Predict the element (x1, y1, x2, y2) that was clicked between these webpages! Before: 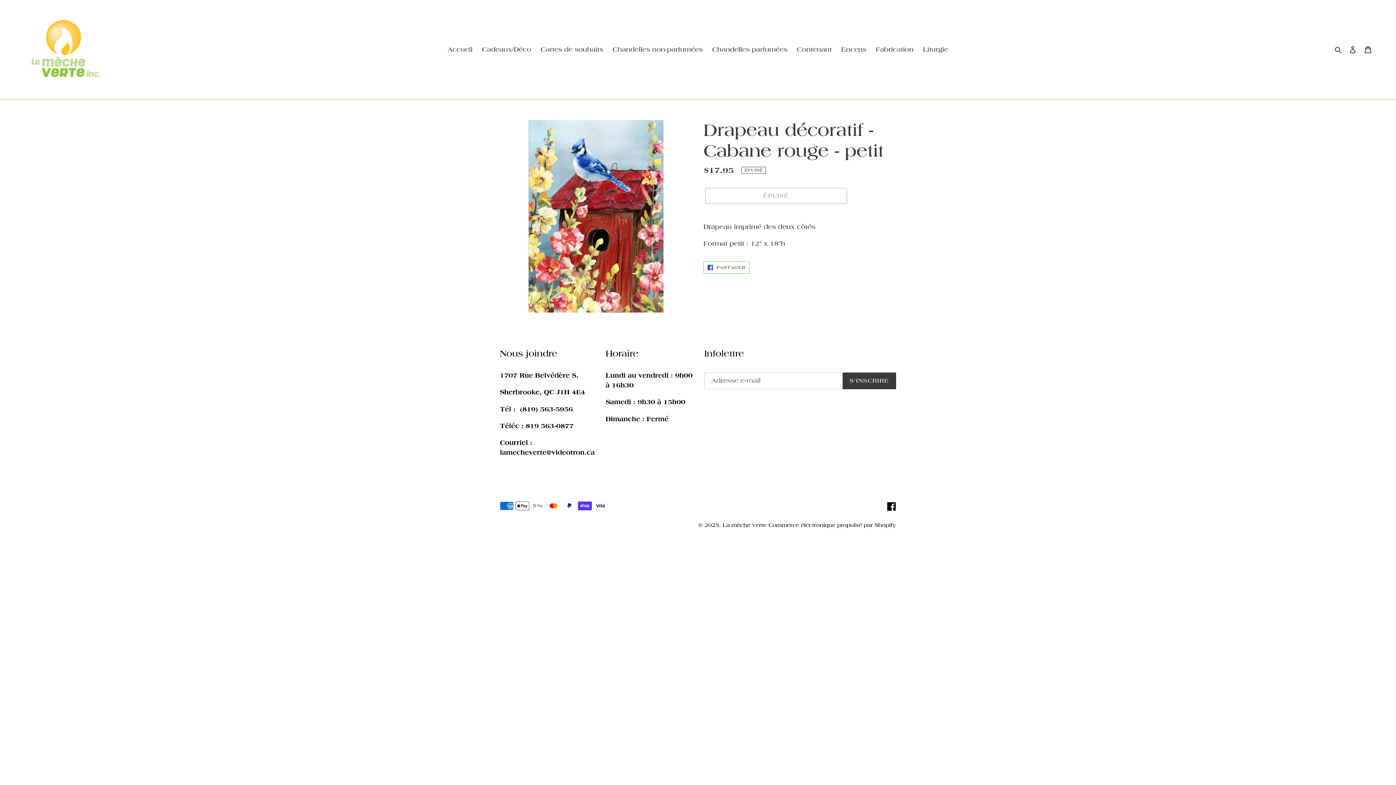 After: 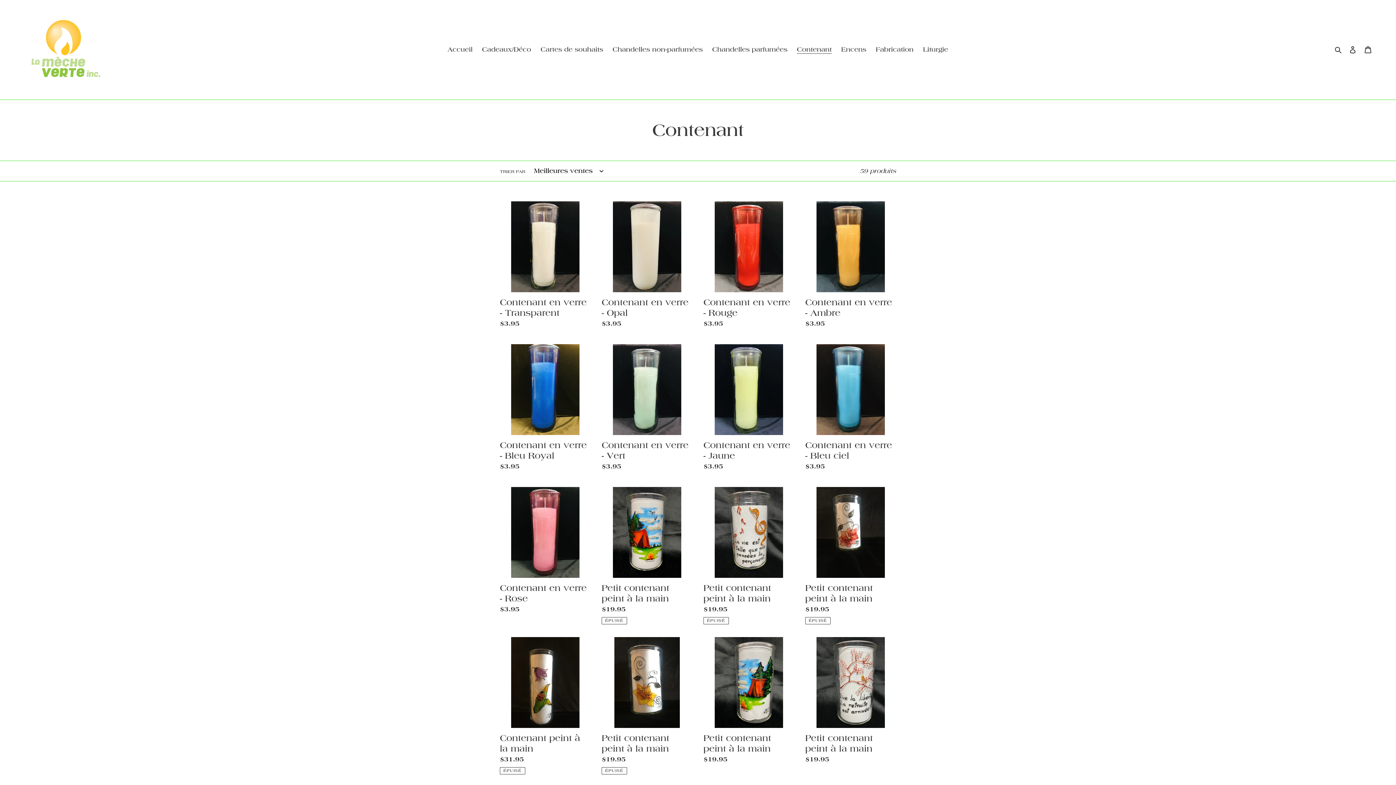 Action: label: Contenant bbox: (793, 43, 835, 55)